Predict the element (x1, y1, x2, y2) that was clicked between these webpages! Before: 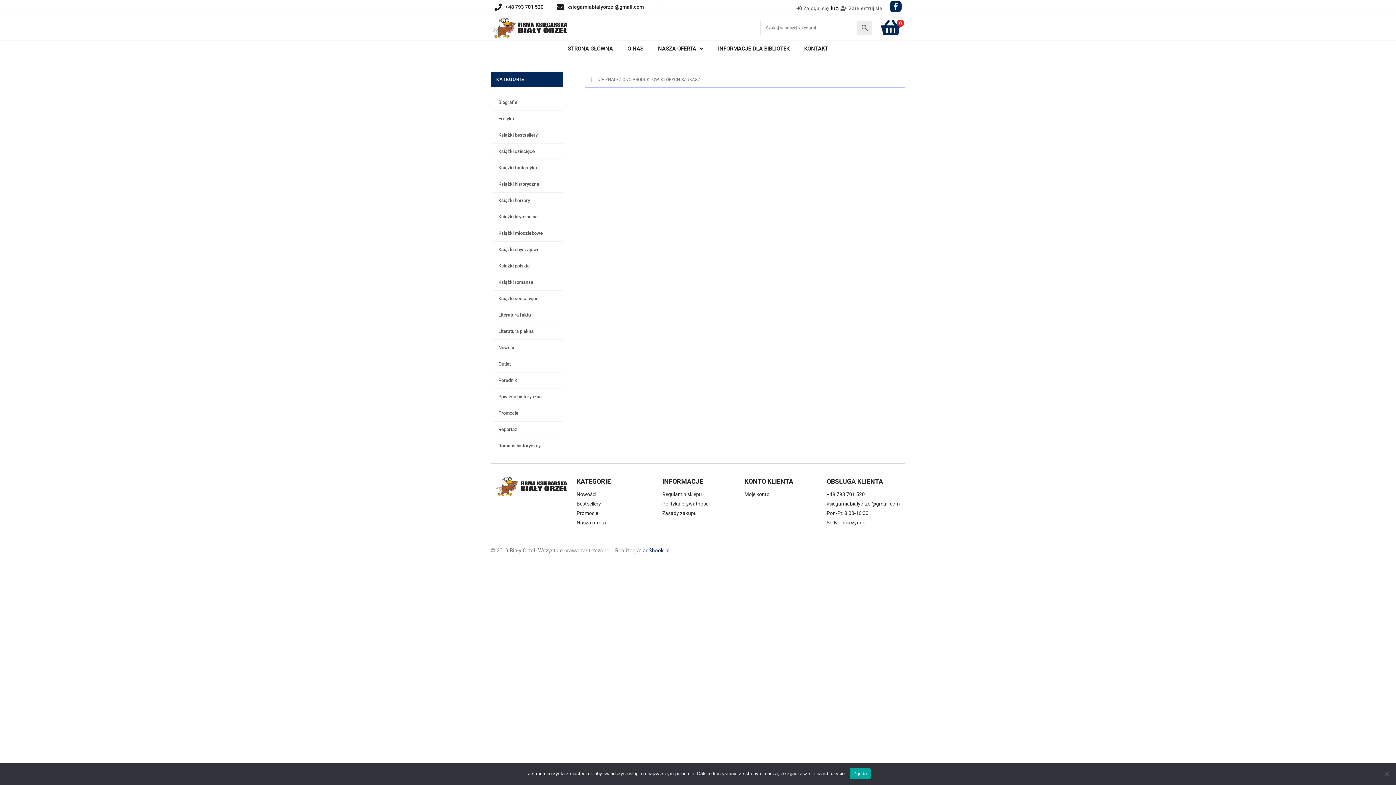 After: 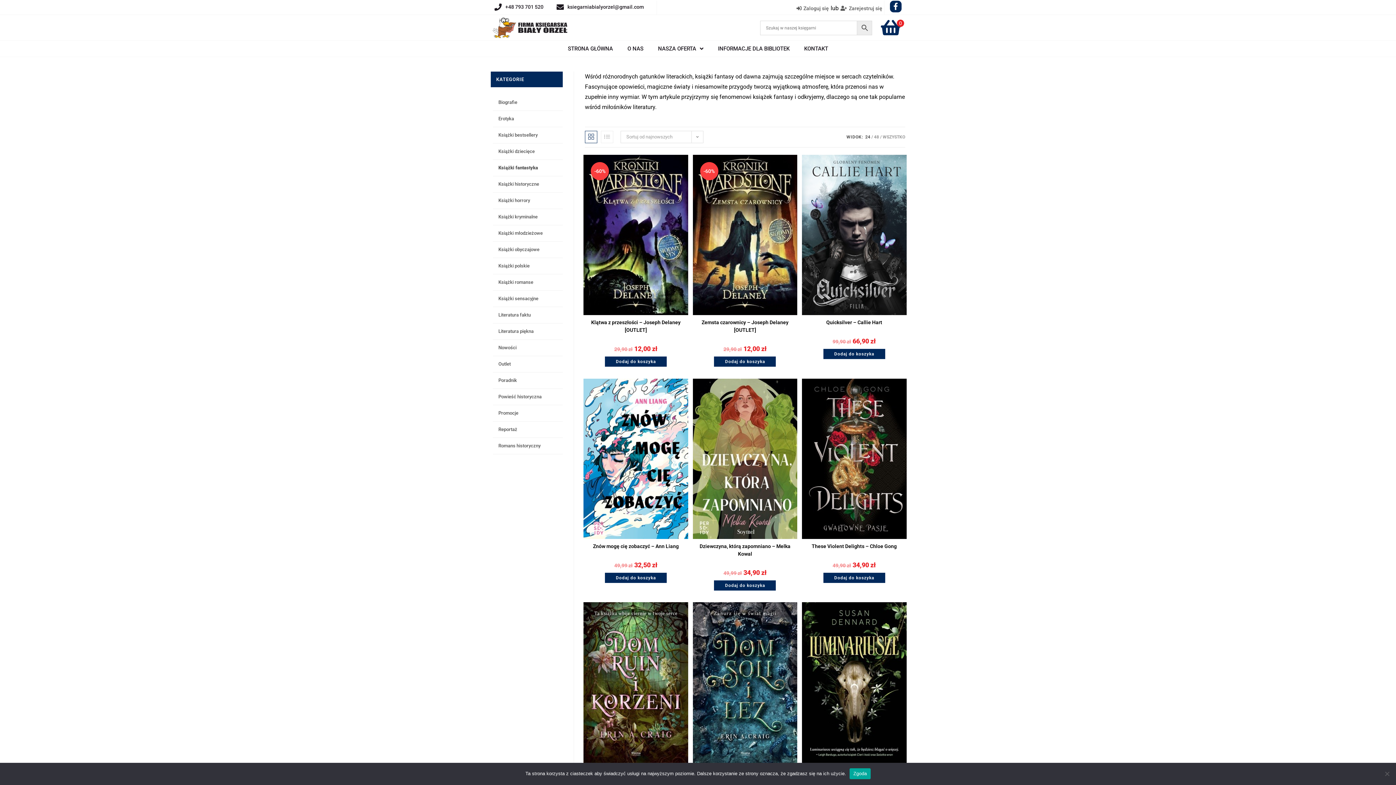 Action: label: Książki fantastyka bbox: (493, 159, 562, 176)